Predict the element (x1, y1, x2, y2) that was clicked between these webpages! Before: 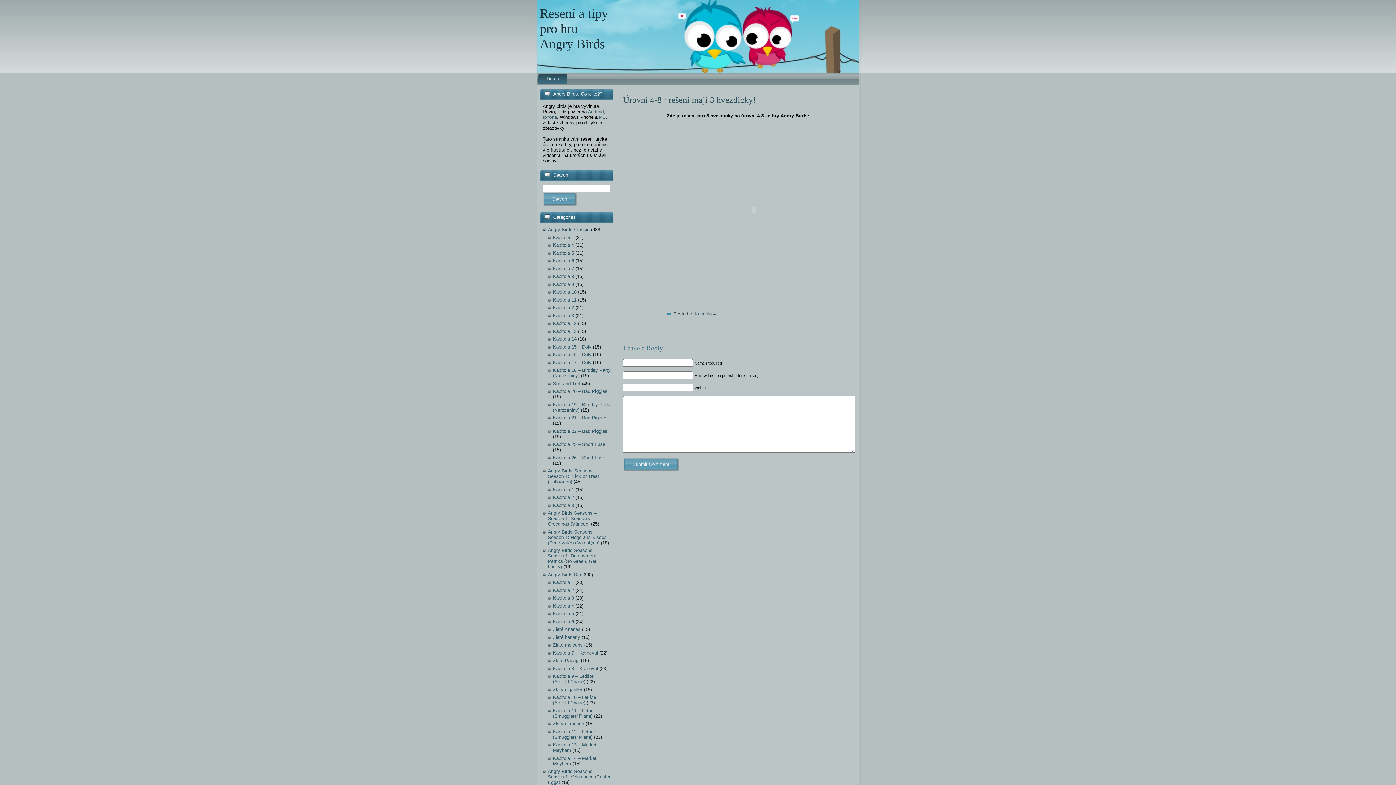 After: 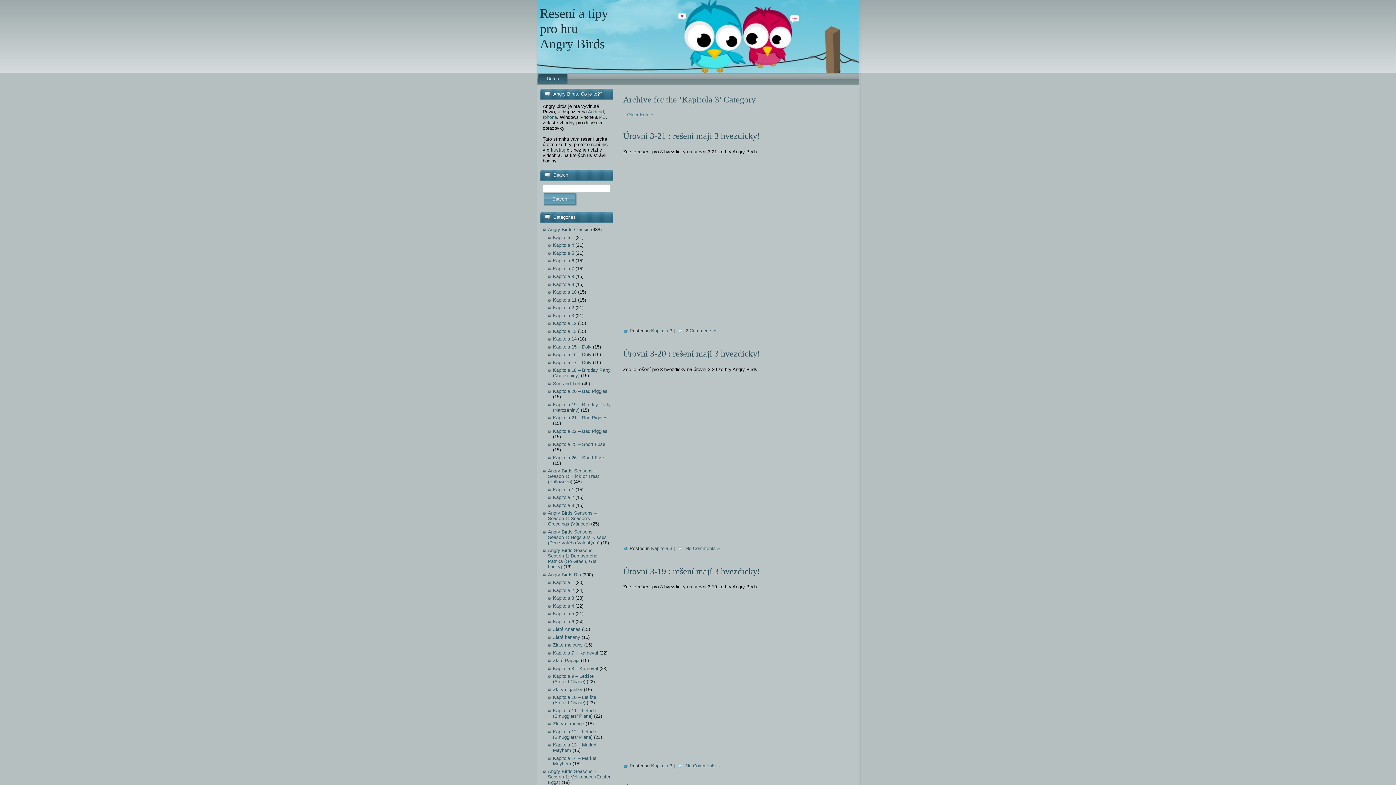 Action: label: Kapitola 3 bbox: (553, 312, 574, 318)